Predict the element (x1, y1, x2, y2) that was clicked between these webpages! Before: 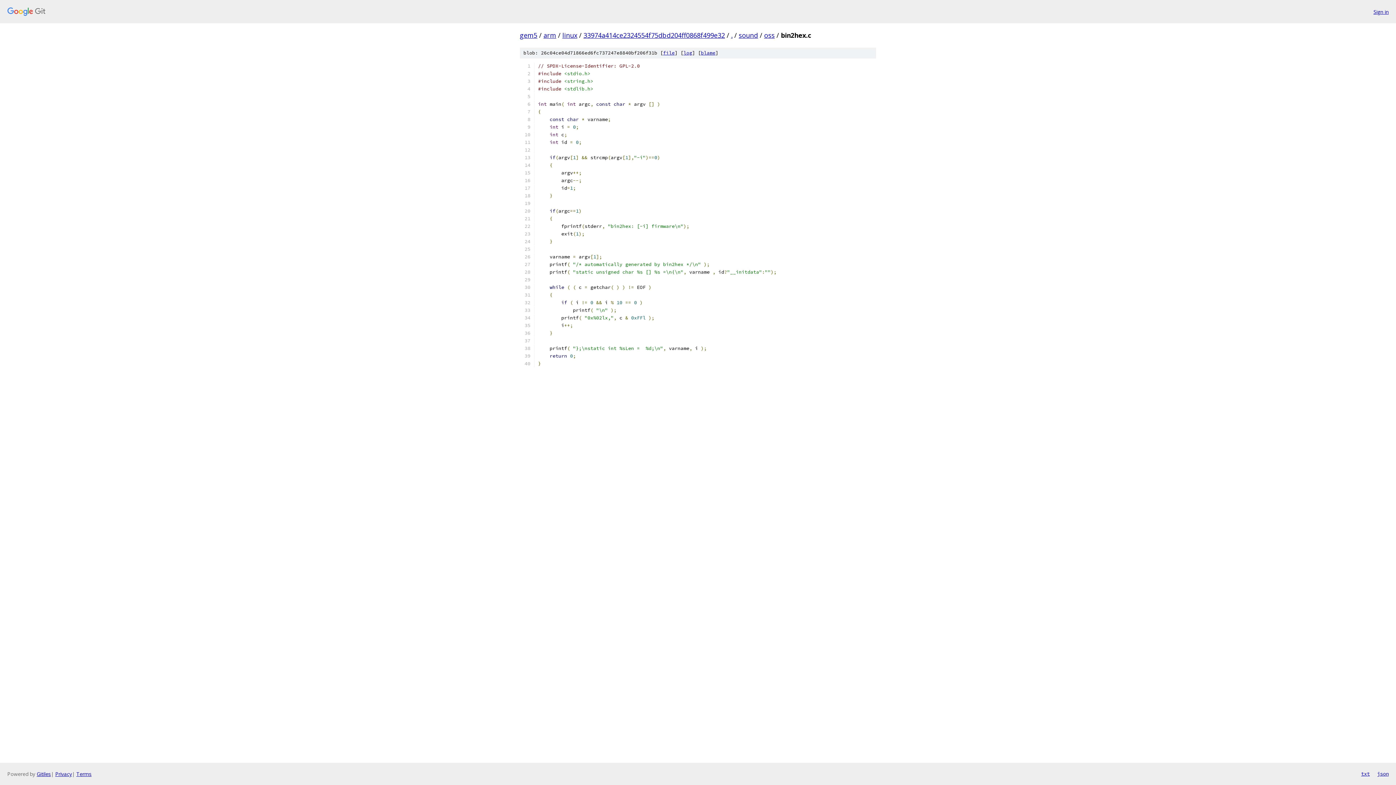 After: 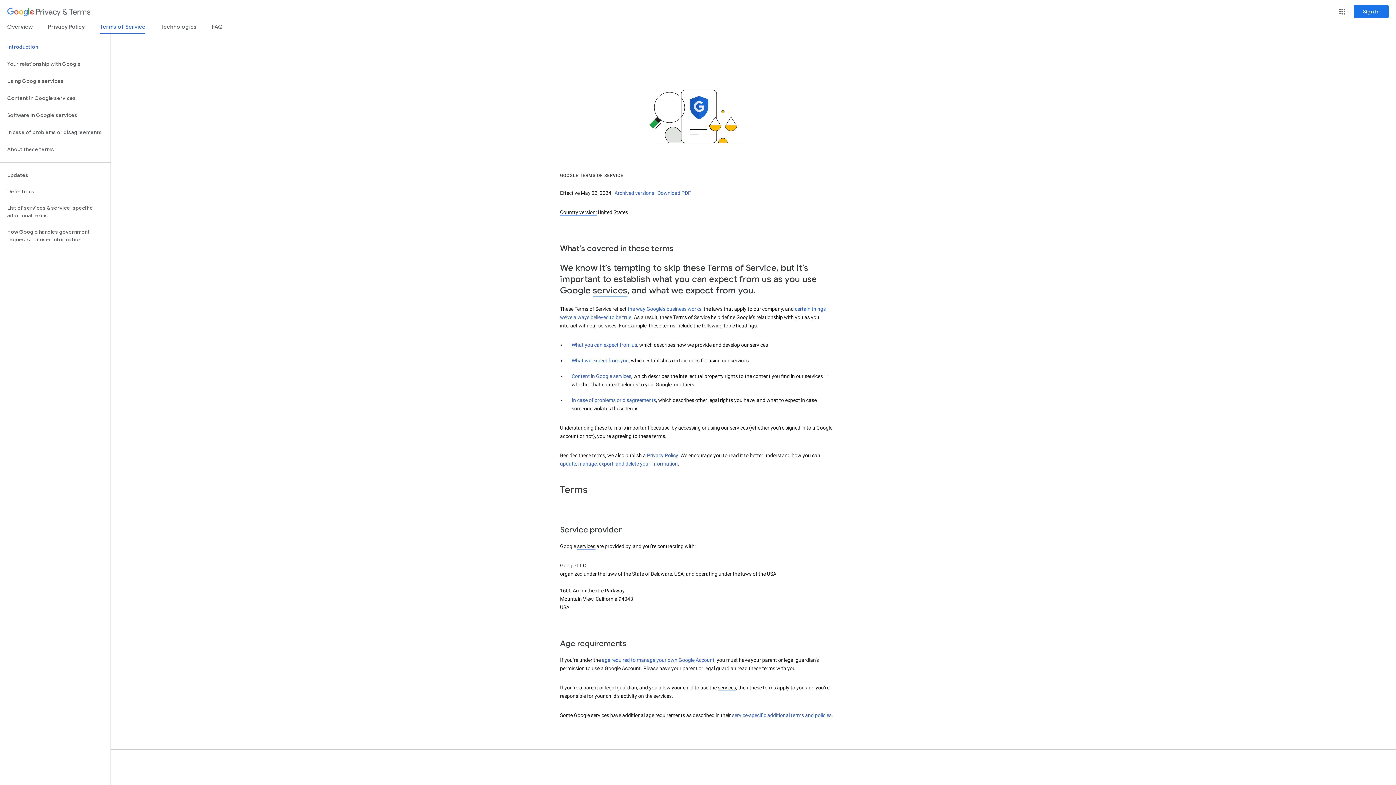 Action: bbox: (76, 770, 91, 777) label: Terms